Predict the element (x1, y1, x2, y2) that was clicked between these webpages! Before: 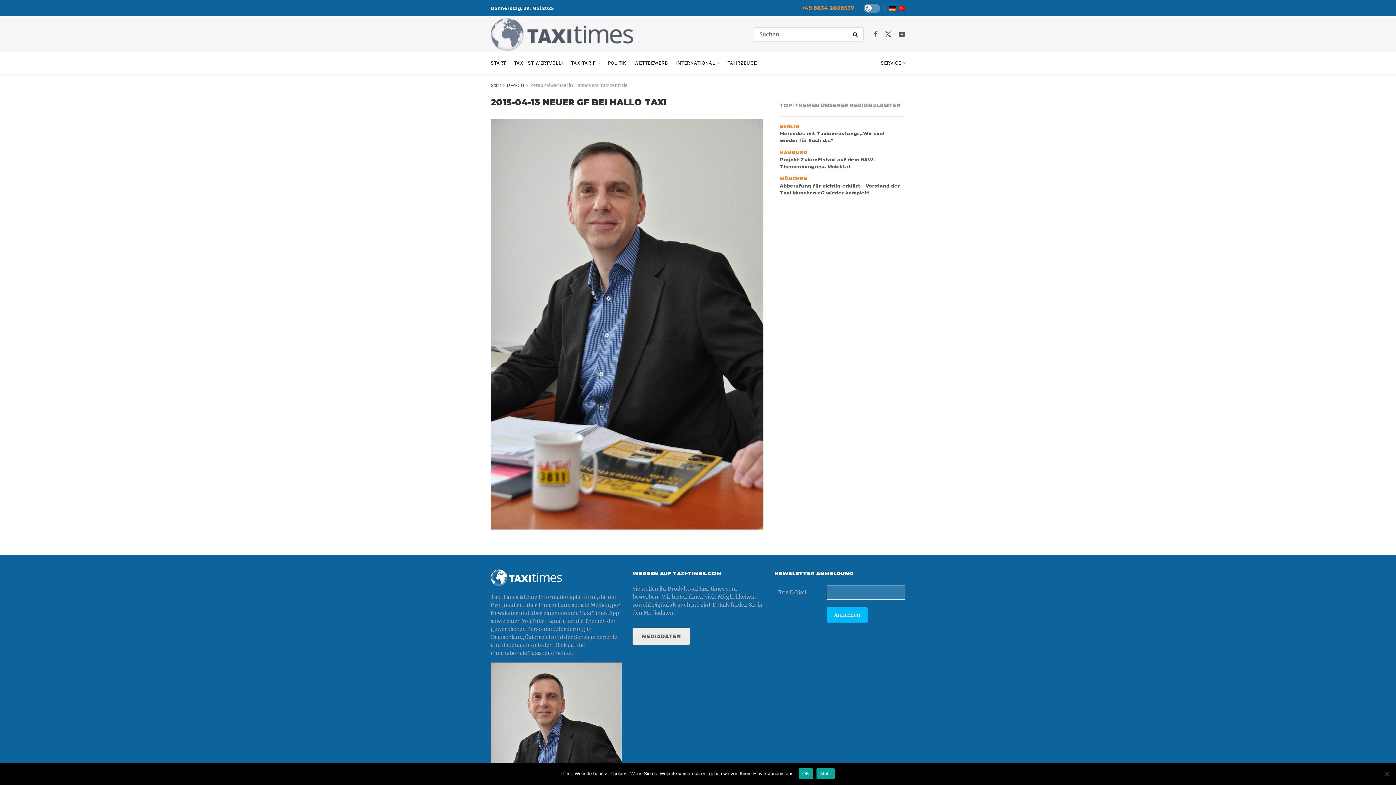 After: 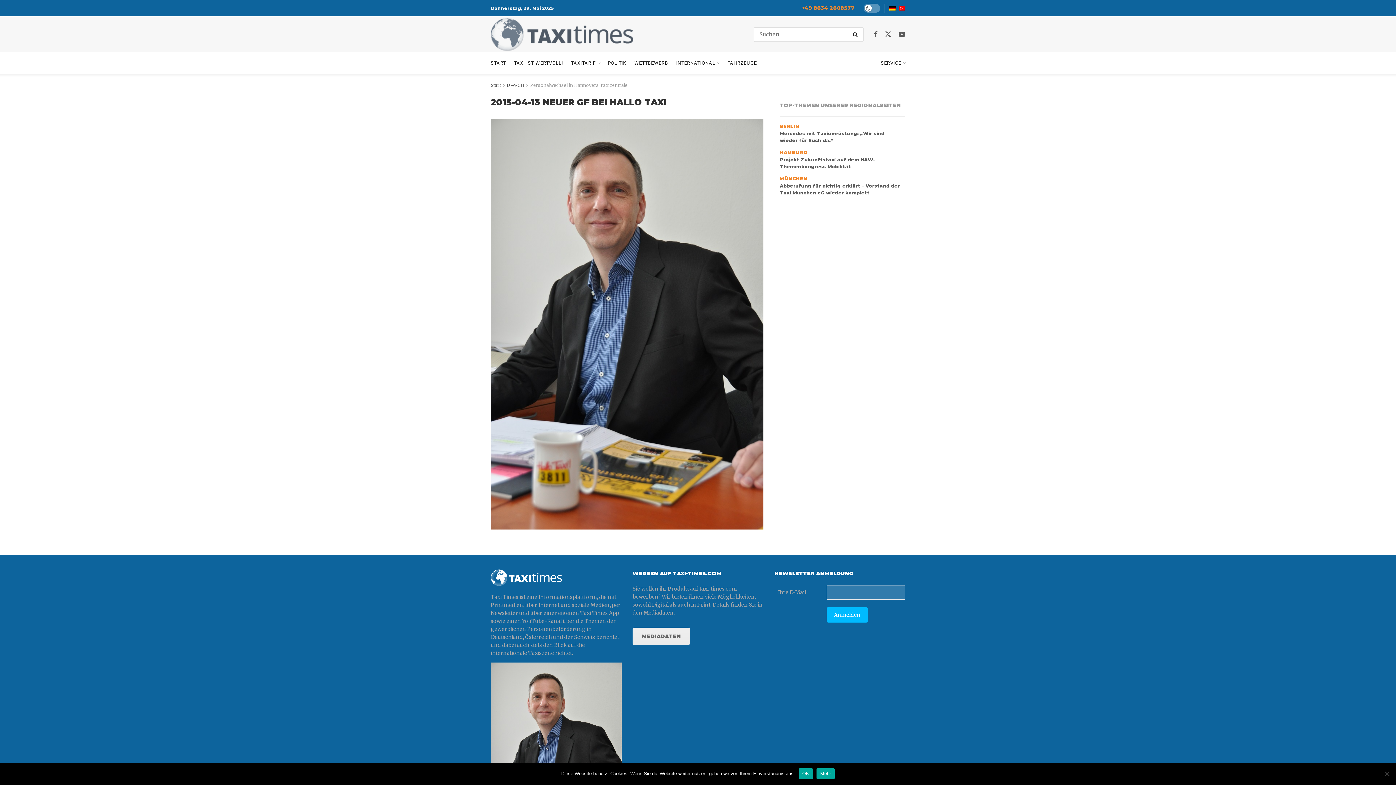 Action: bbox: (816, 768, 835, 779) label: Mehr